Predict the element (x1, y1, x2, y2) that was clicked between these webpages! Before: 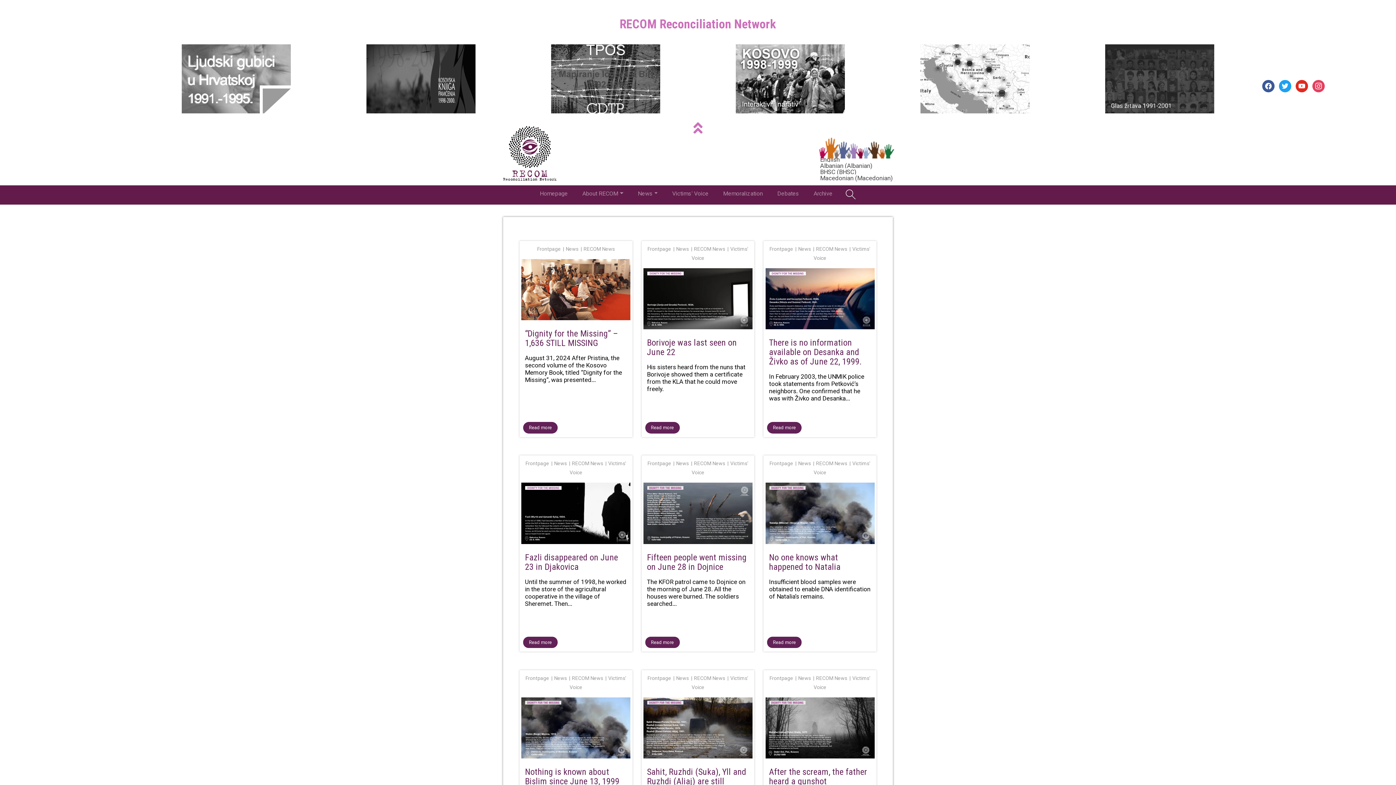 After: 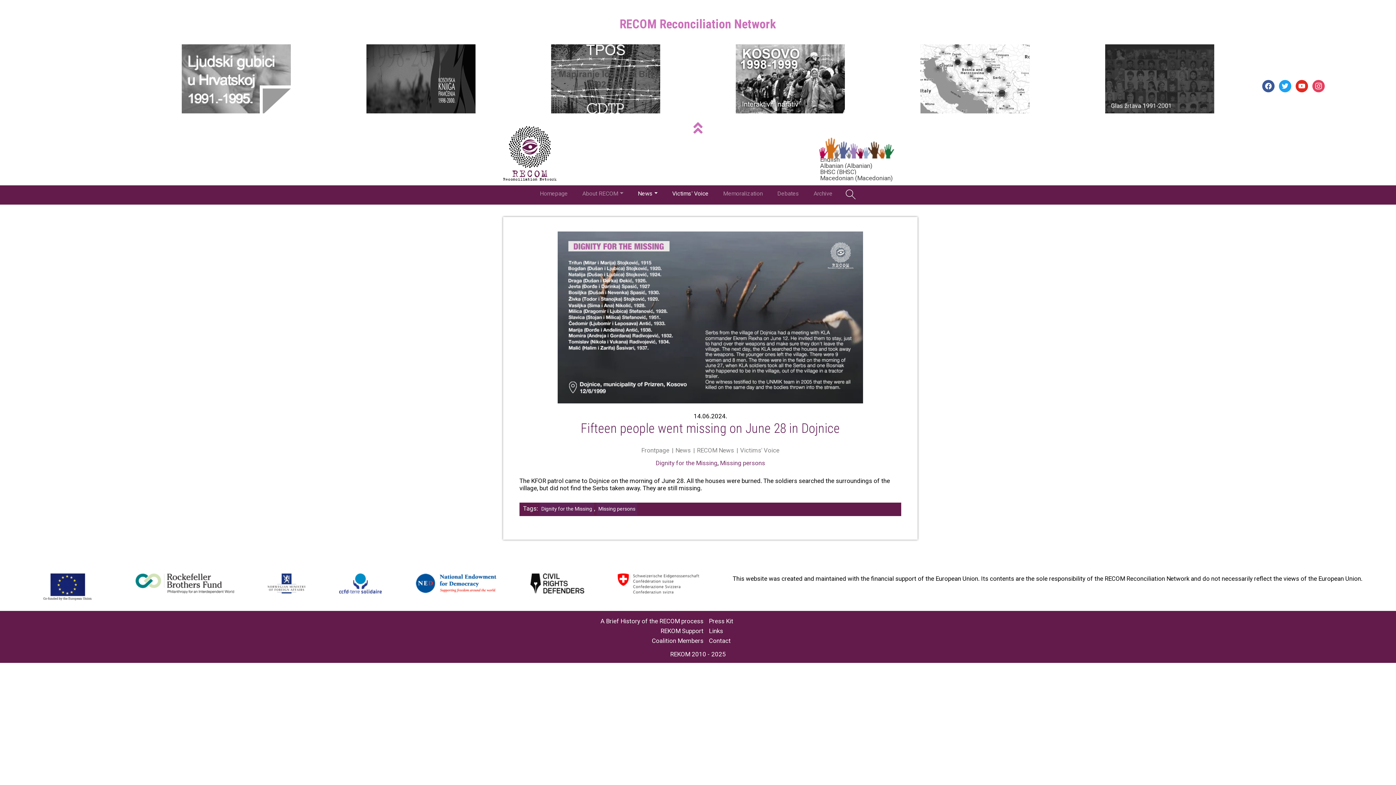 Action: label: Fifteen people went missing on June 28 in Dojnice bbox: (647, 548, 749, 574)